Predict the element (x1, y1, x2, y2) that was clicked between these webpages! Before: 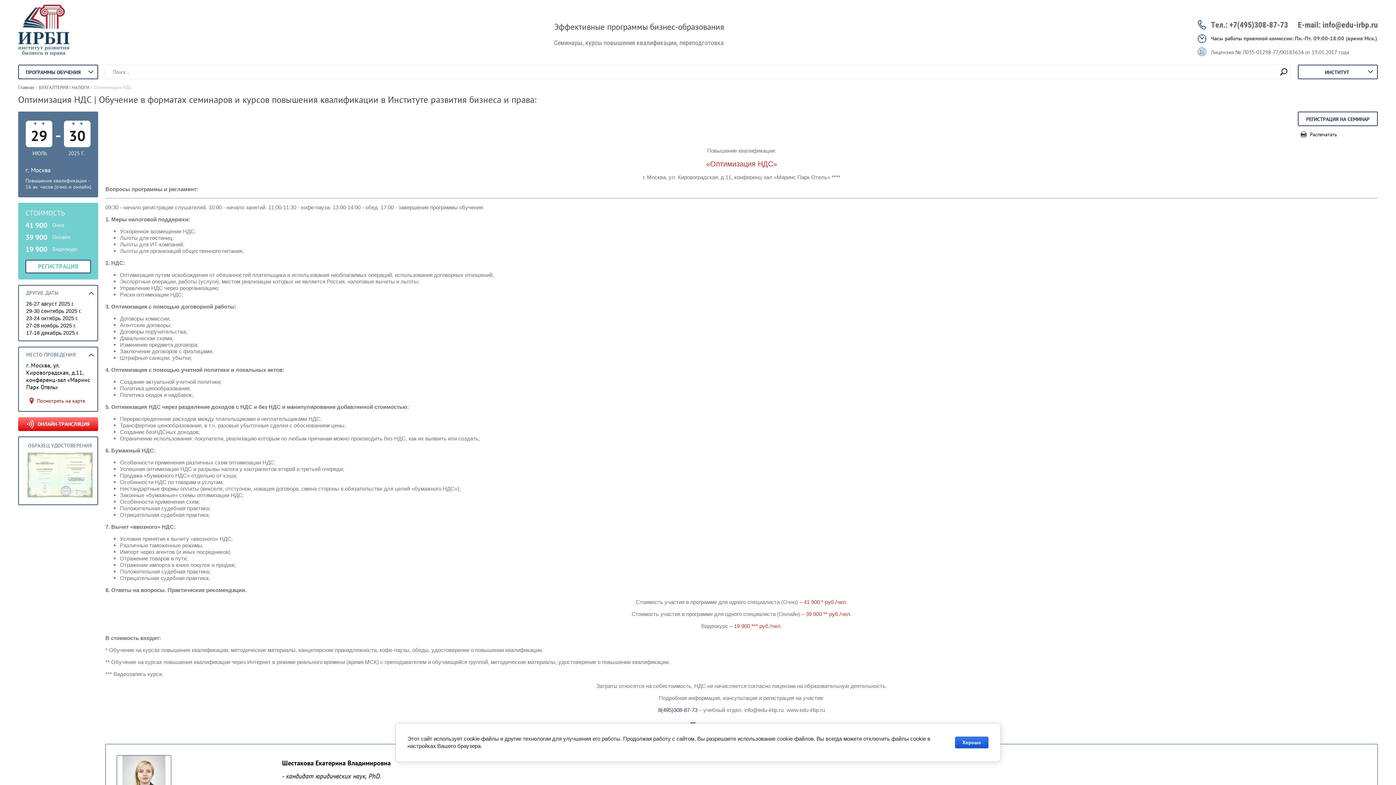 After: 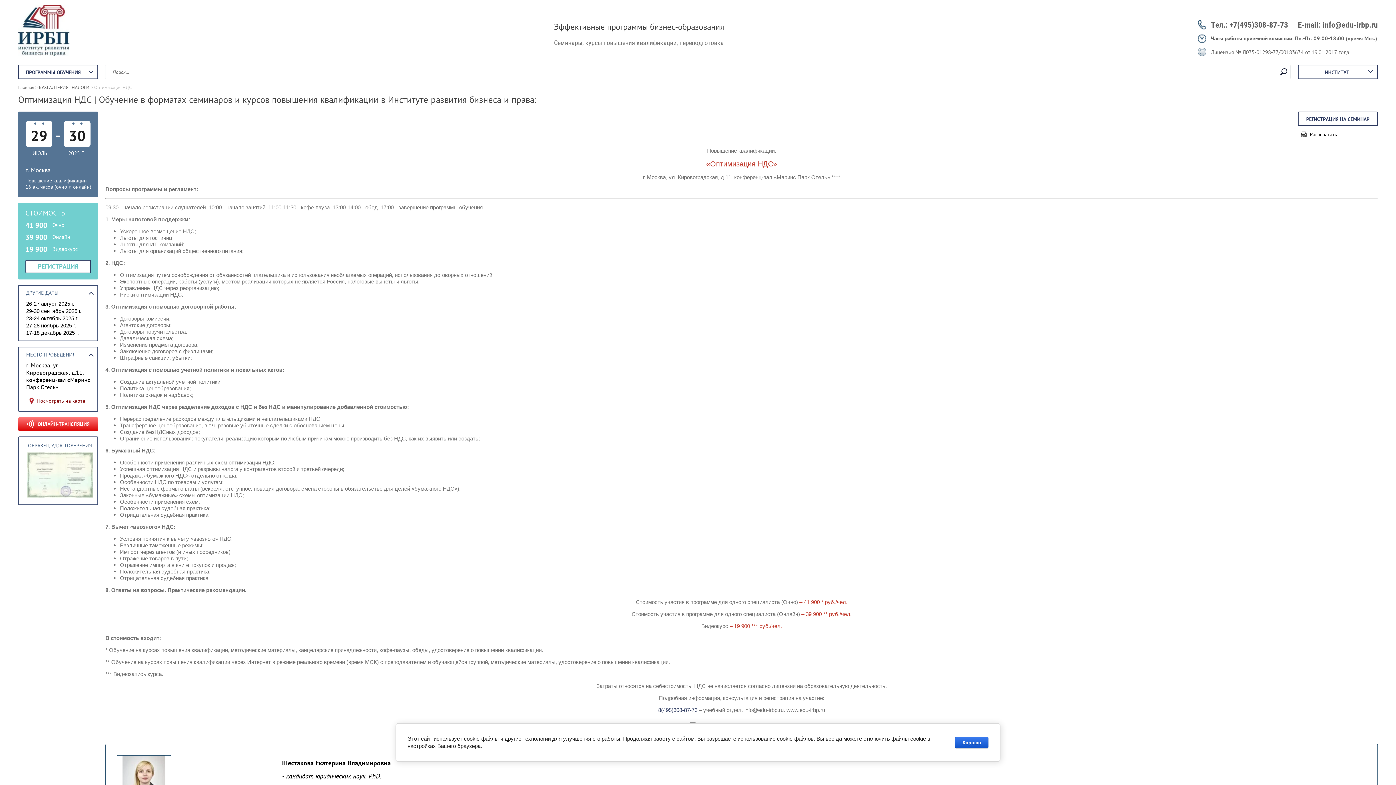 Action: bbox: (1301, 131, 1378, 137) label: Распечатать